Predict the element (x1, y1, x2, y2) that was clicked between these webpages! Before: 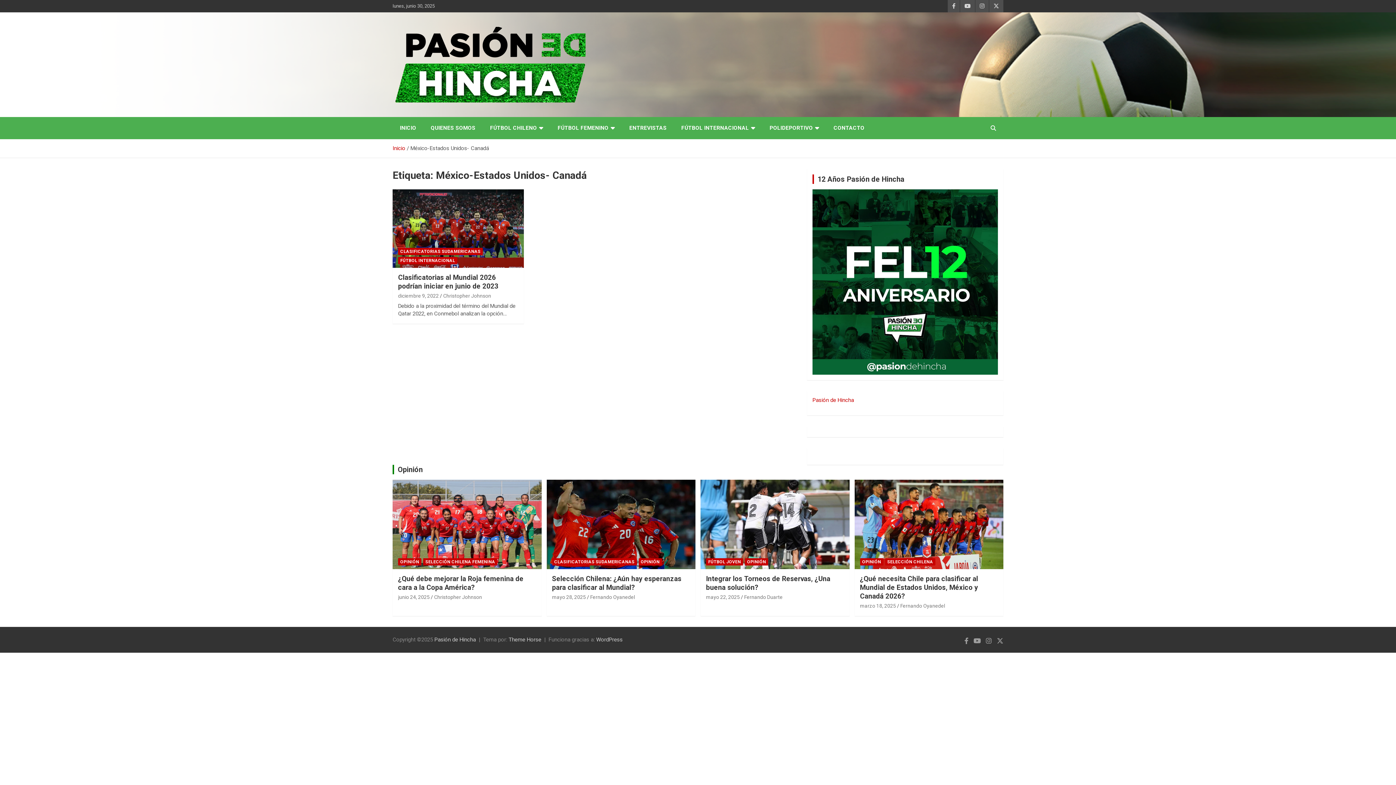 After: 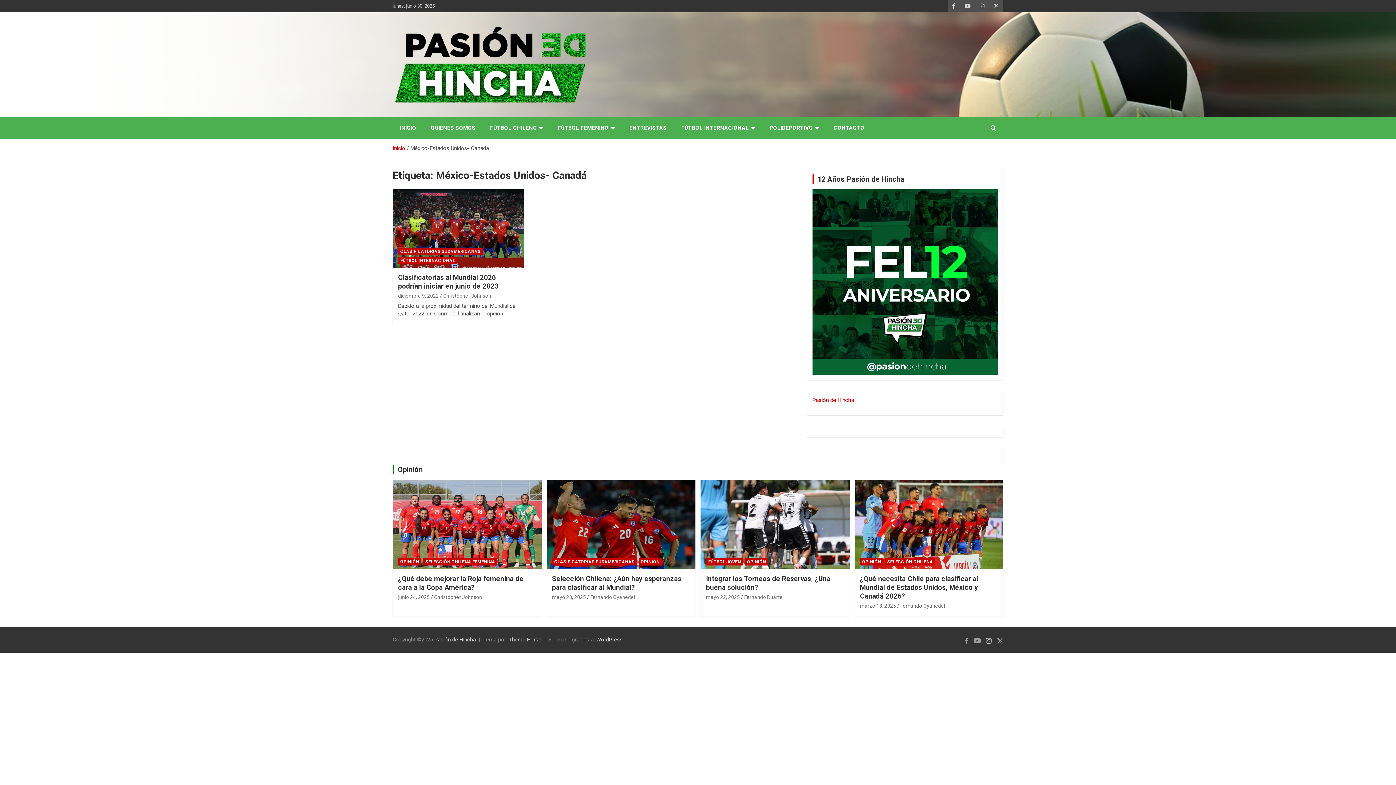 Action: bbox: (986, 637, 992, 644)